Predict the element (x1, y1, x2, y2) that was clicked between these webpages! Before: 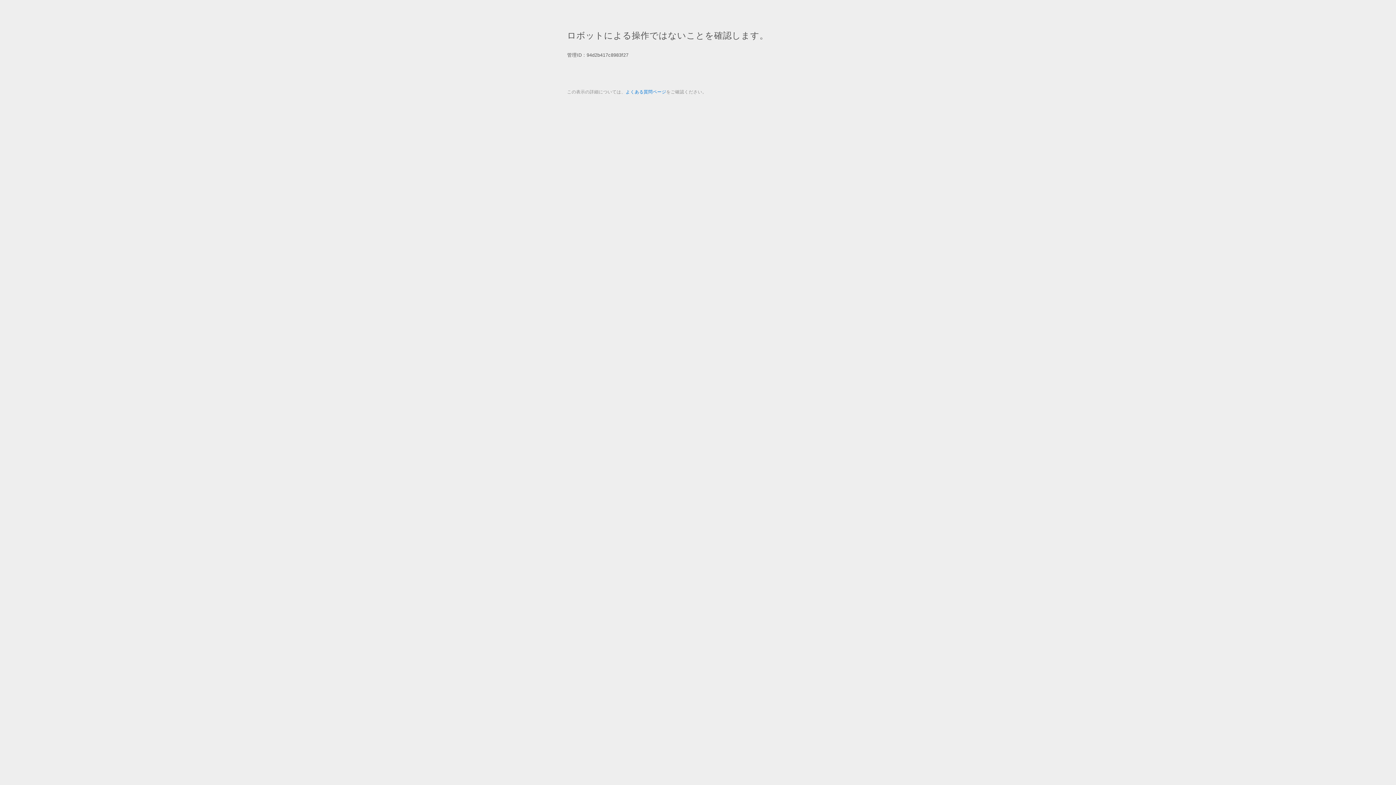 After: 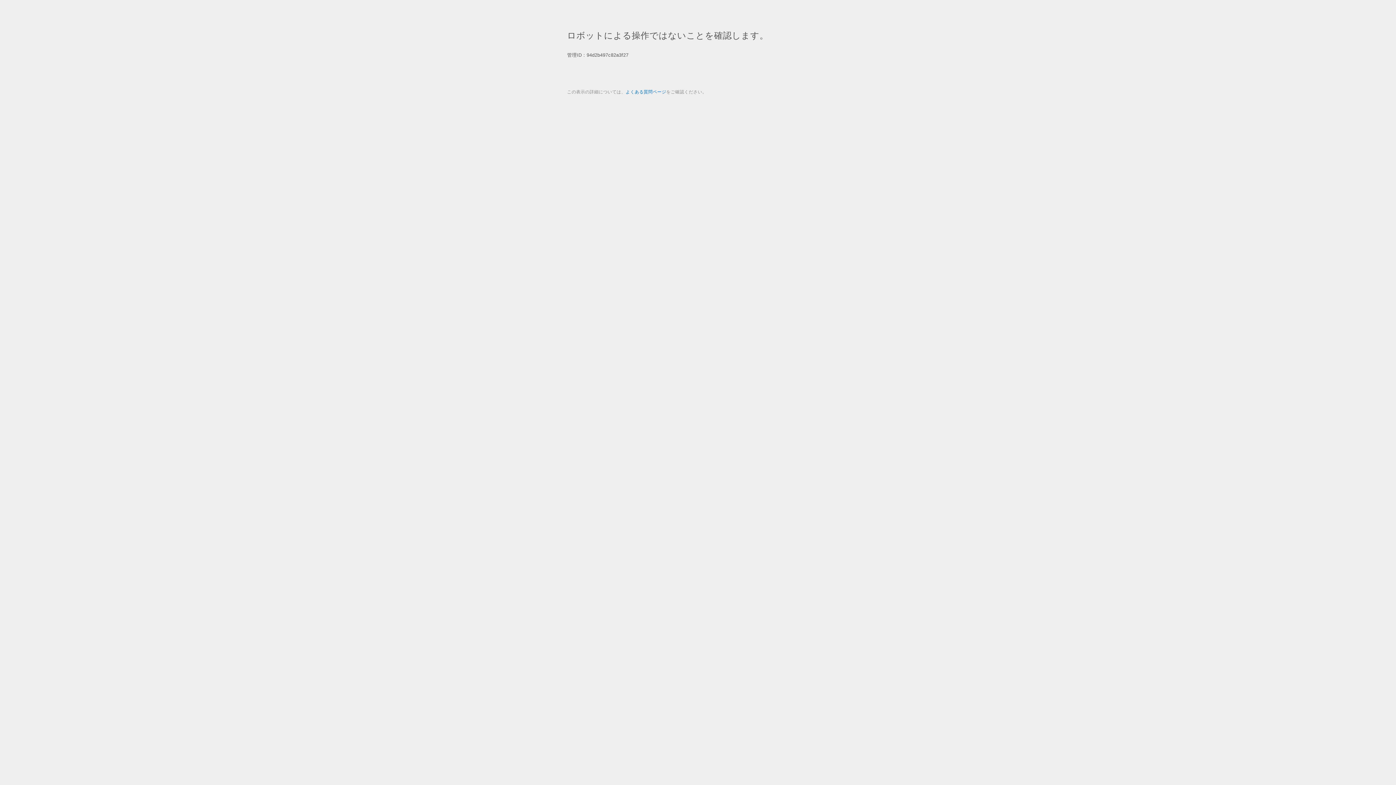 Action: label: よくある質問ページ bbox: (625, 89, 666, 94)